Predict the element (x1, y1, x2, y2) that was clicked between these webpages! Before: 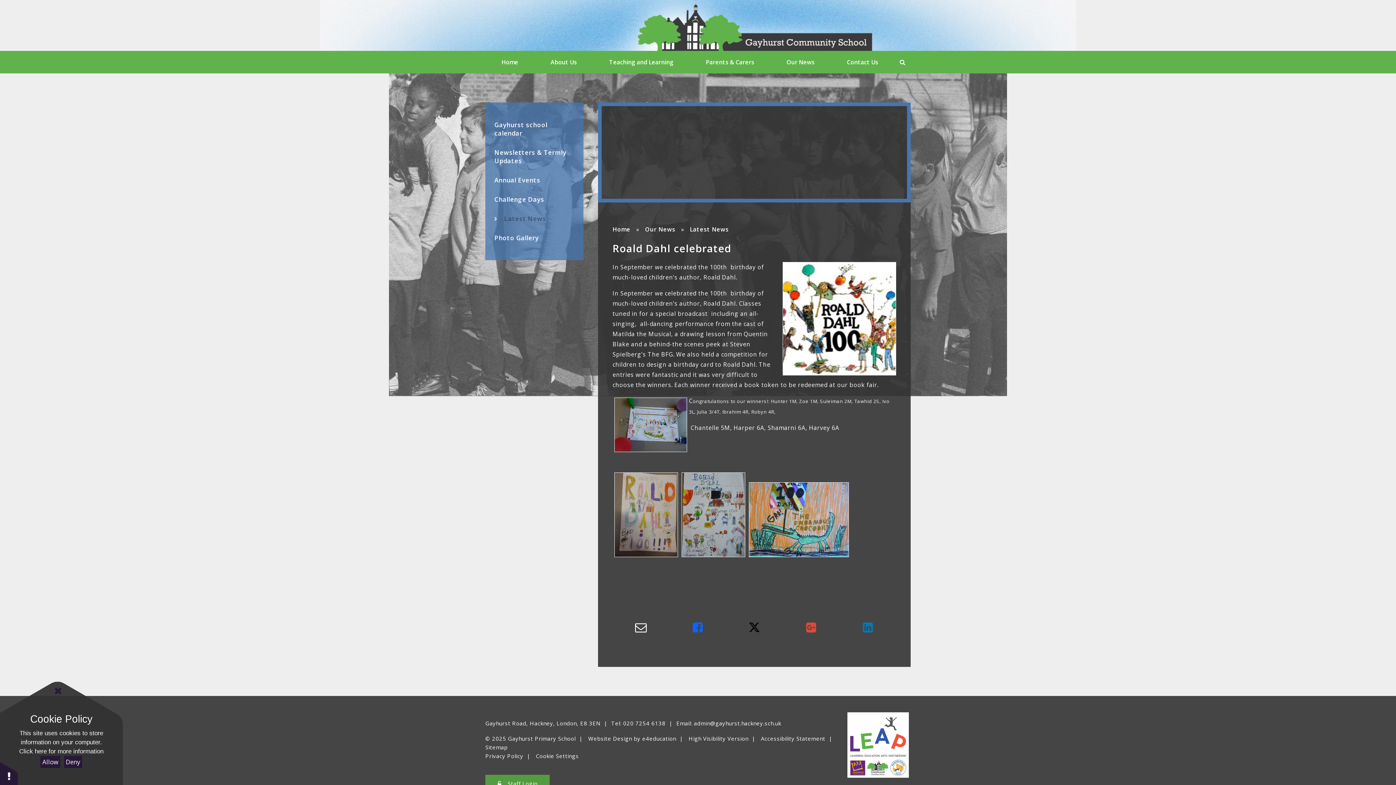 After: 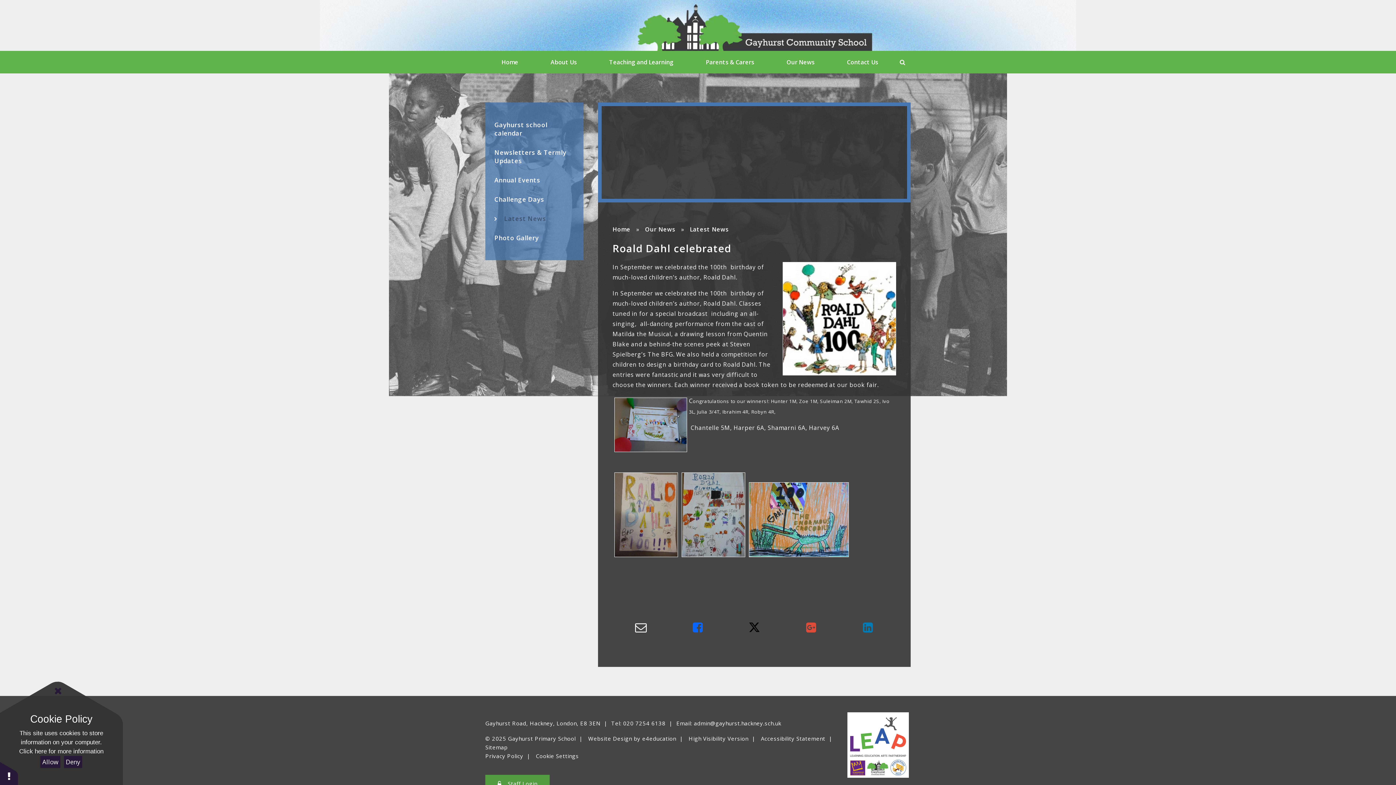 Action: bbox: (635, 619, 646, 635)